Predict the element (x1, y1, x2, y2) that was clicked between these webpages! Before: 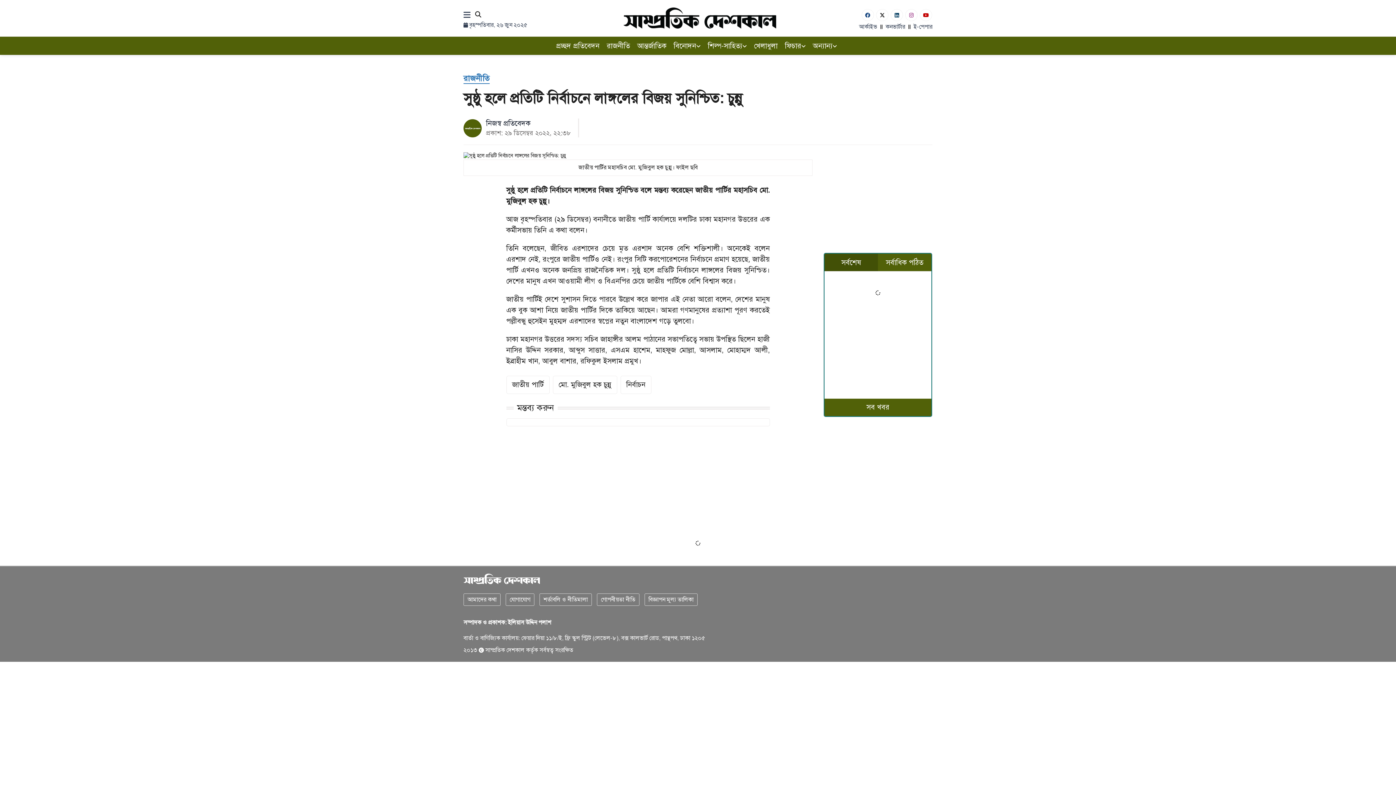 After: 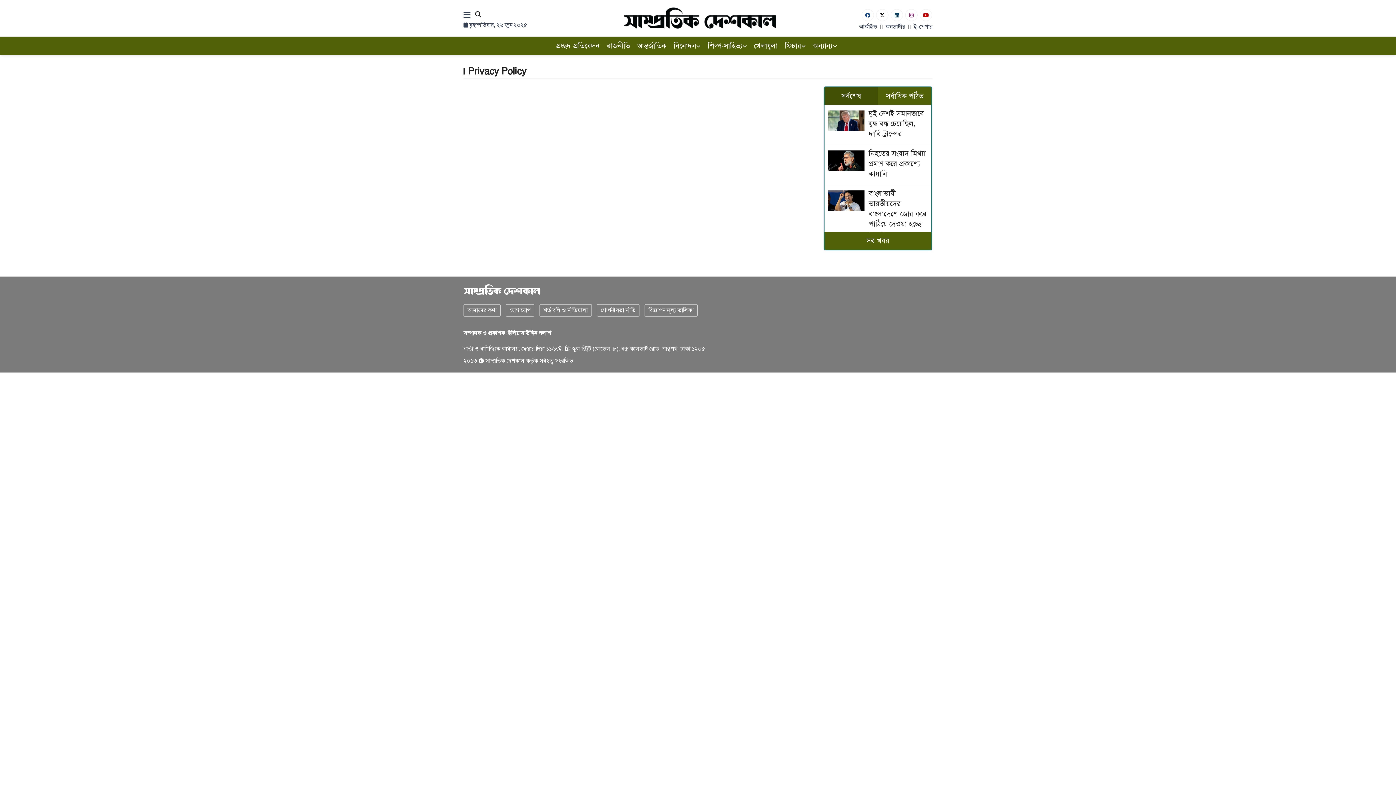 Action: bbox: (597, 593, 639, 606) label: Privacy